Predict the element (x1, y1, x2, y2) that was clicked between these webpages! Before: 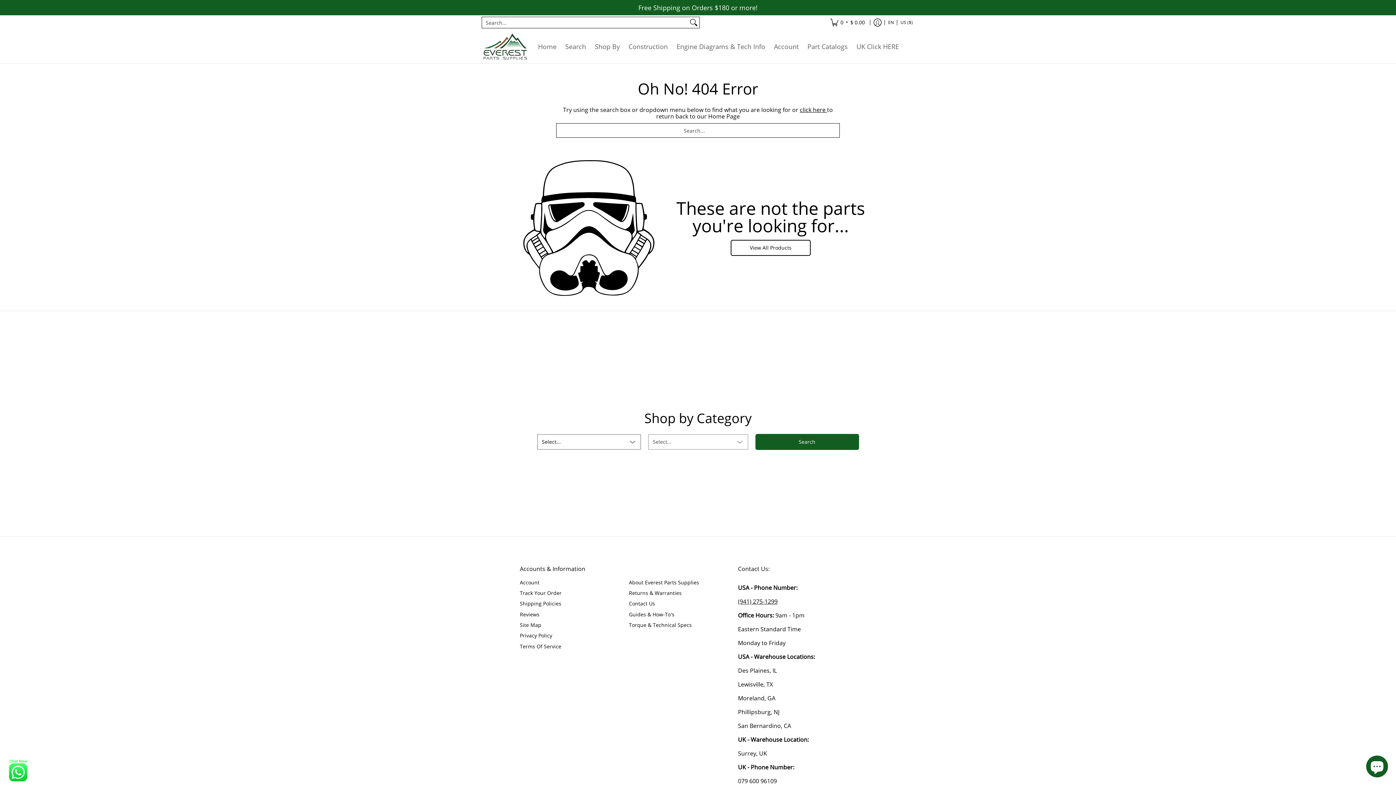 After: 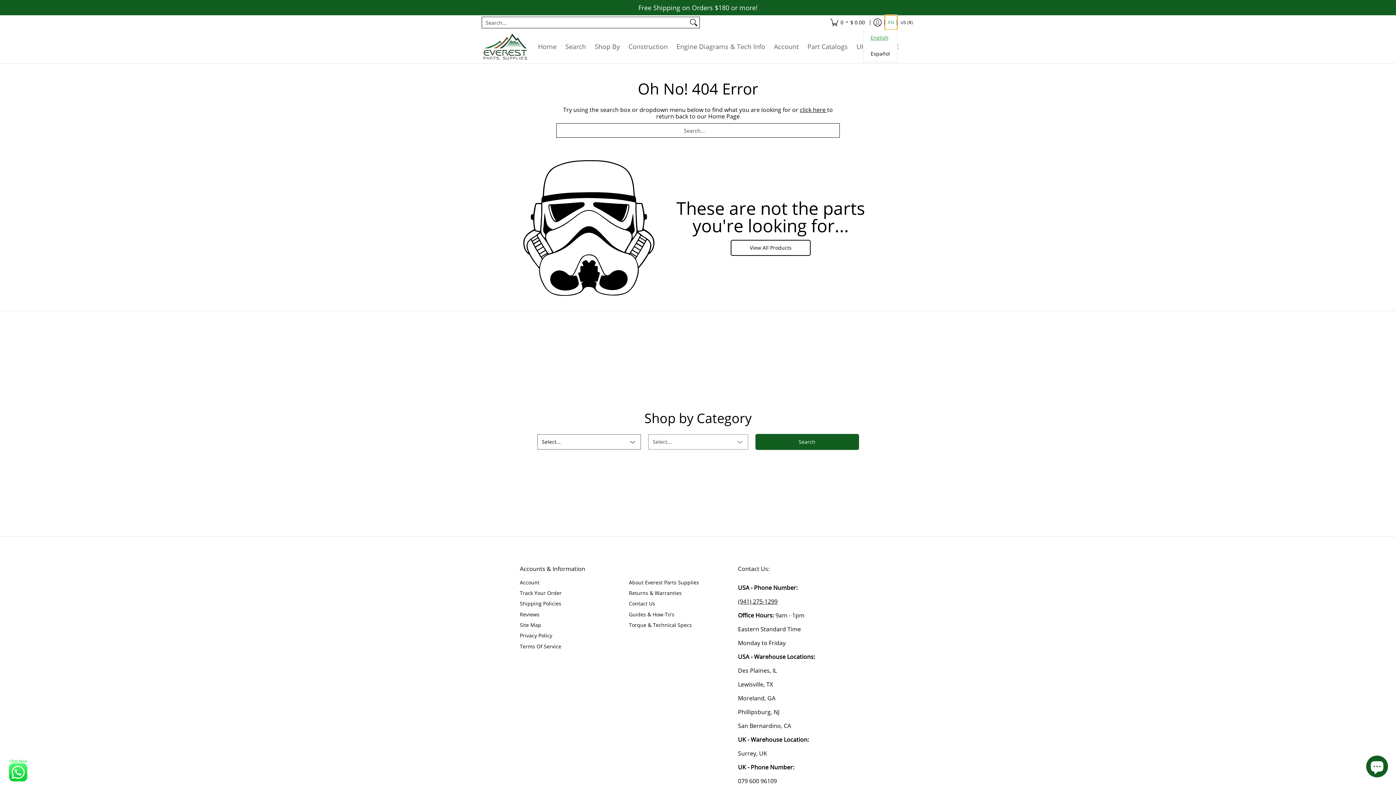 Action: label: Update store language bbox: (885, 15, 897, 29)